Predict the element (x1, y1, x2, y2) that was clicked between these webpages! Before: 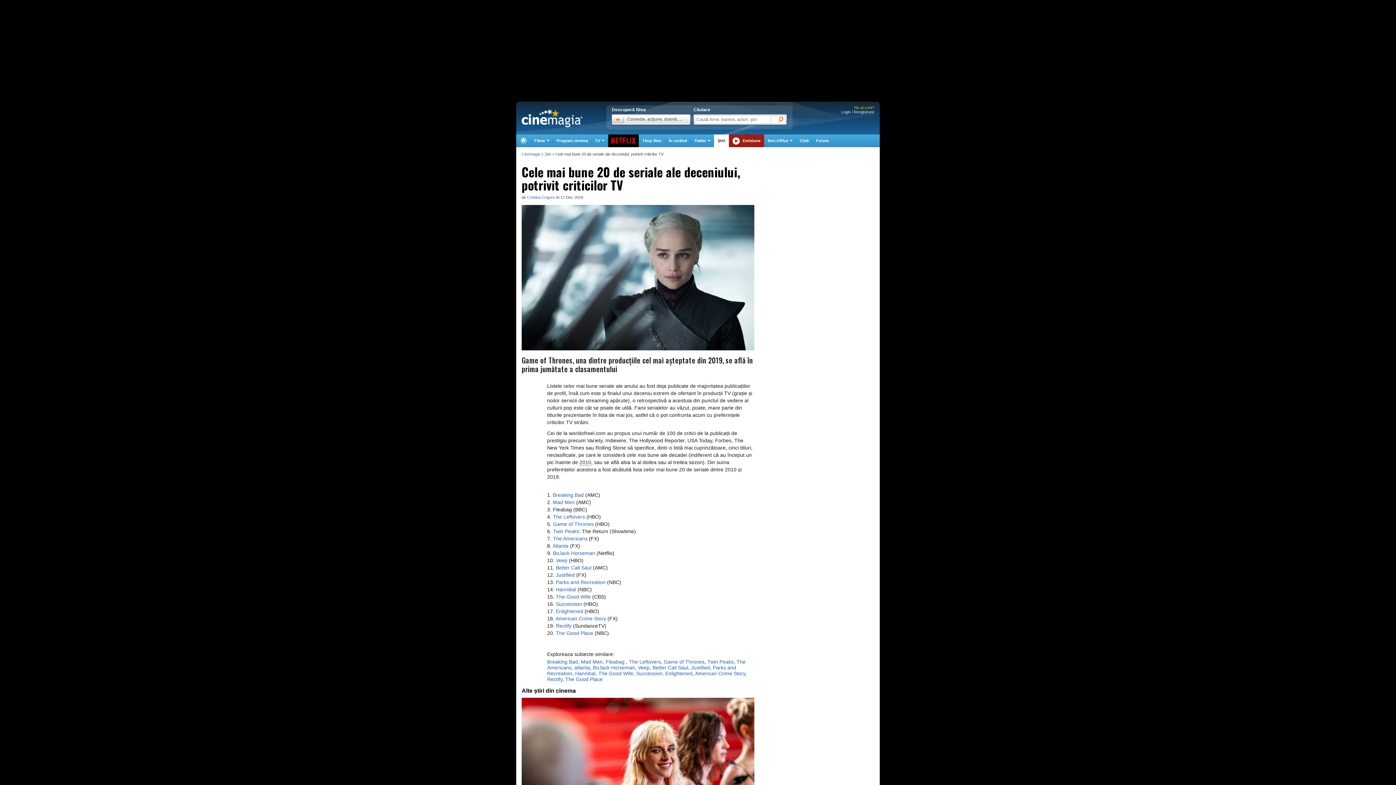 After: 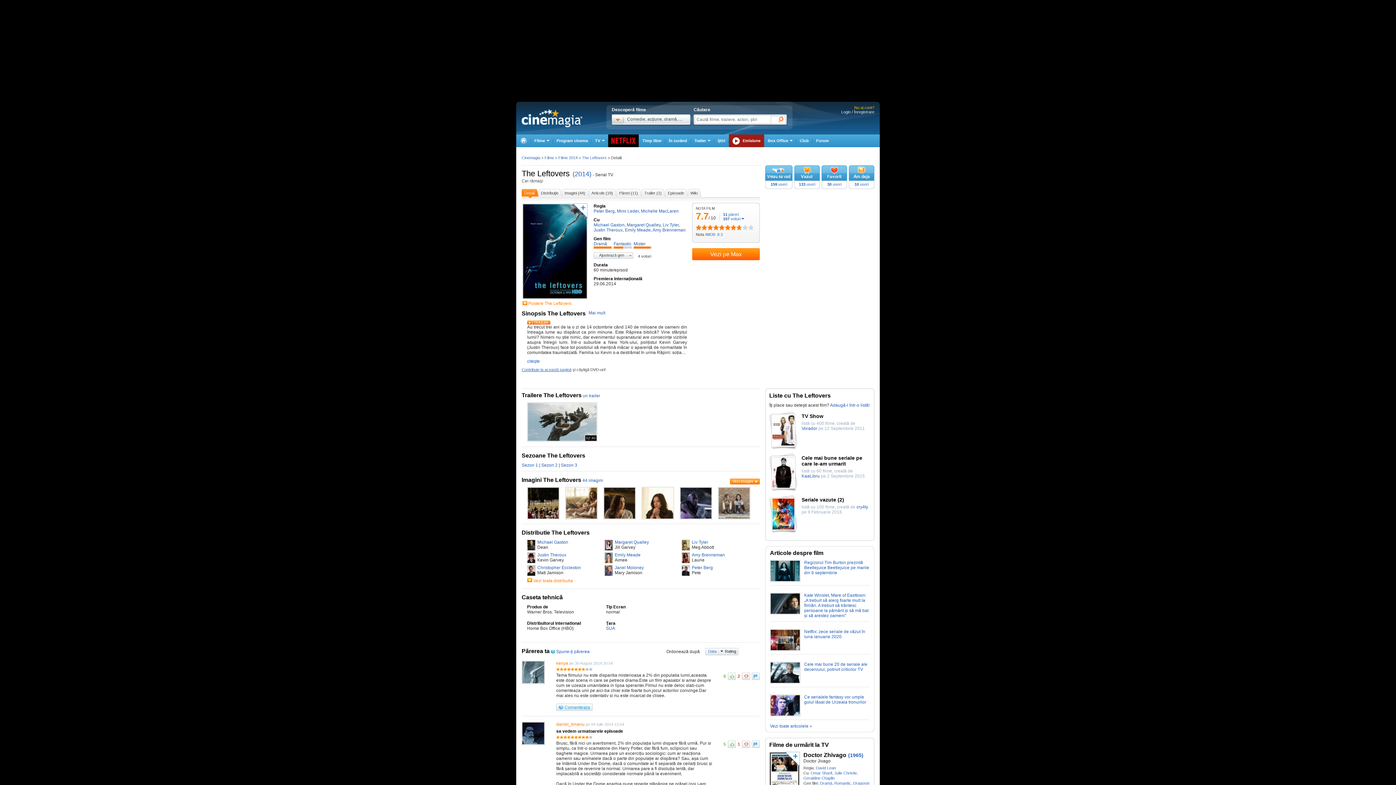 Action: bbox: (553, 514, 585, 520) label: The Leftovers